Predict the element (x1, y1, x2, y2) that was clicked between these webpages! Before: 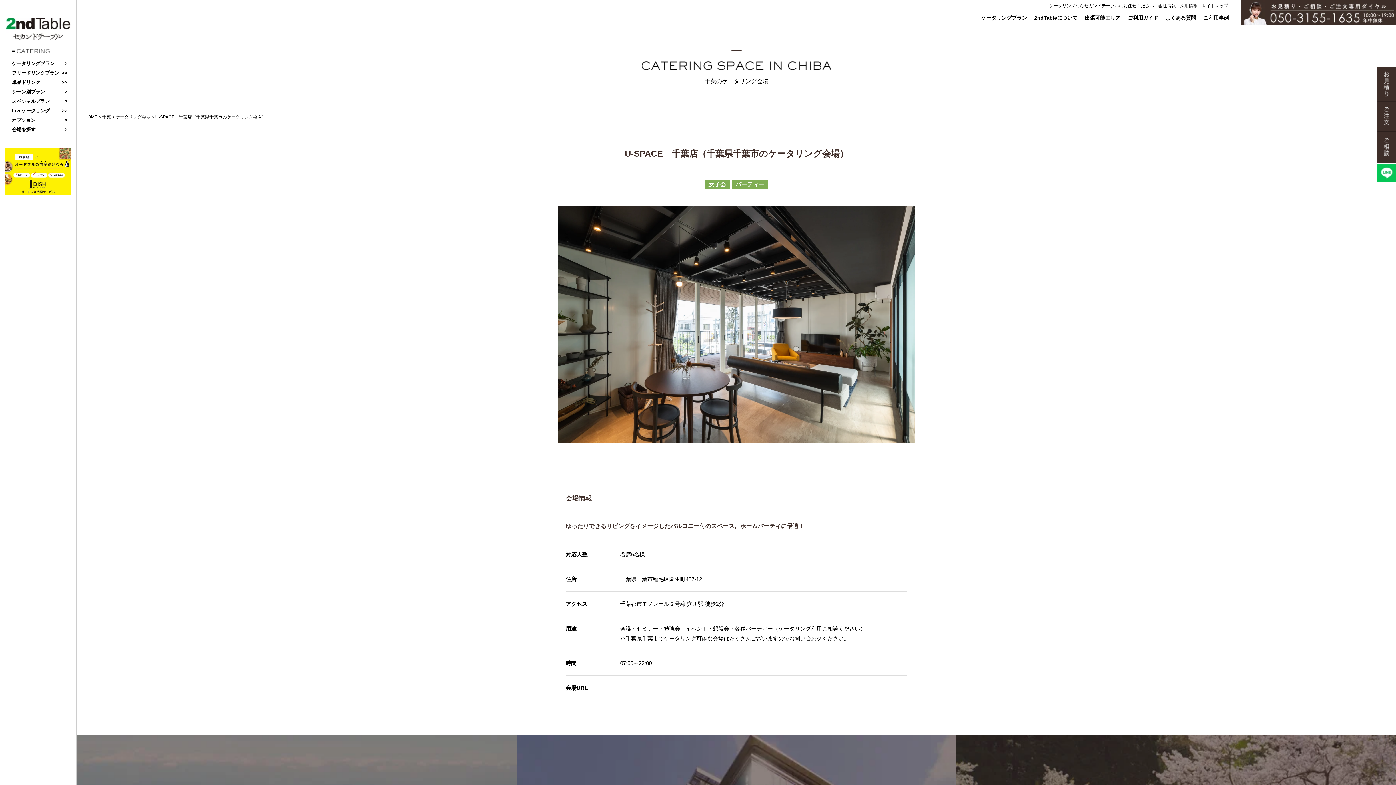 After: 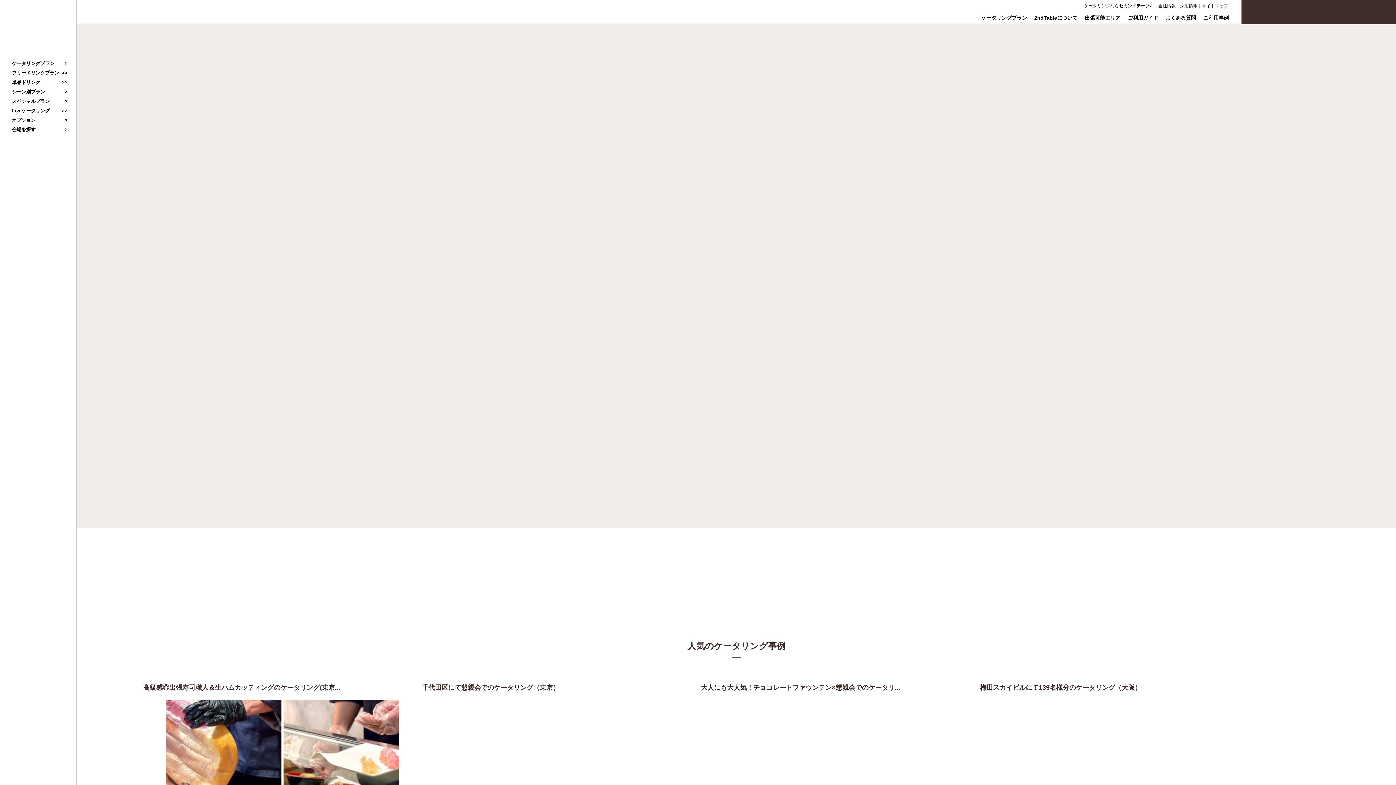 Action: label: HOME bbox: (84, 114, 97, 119)